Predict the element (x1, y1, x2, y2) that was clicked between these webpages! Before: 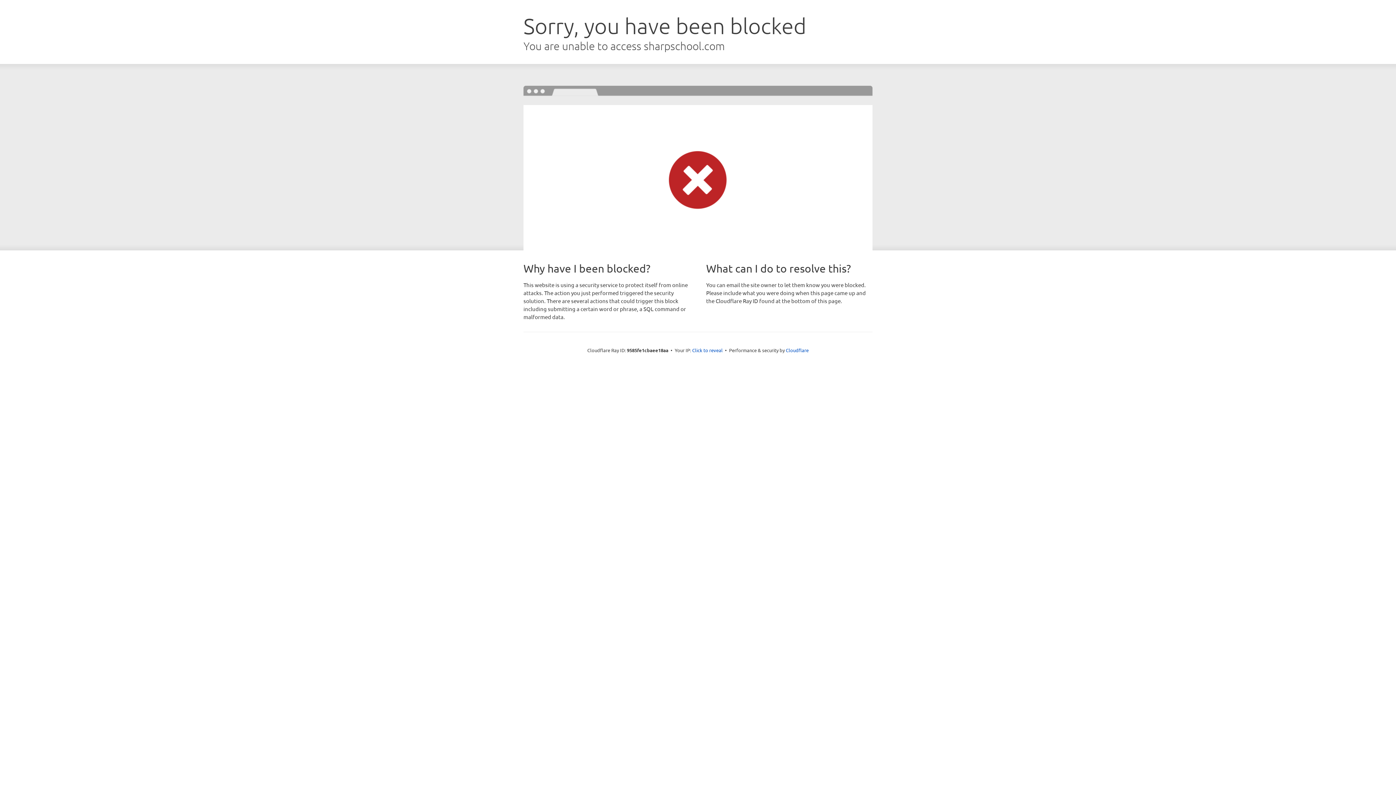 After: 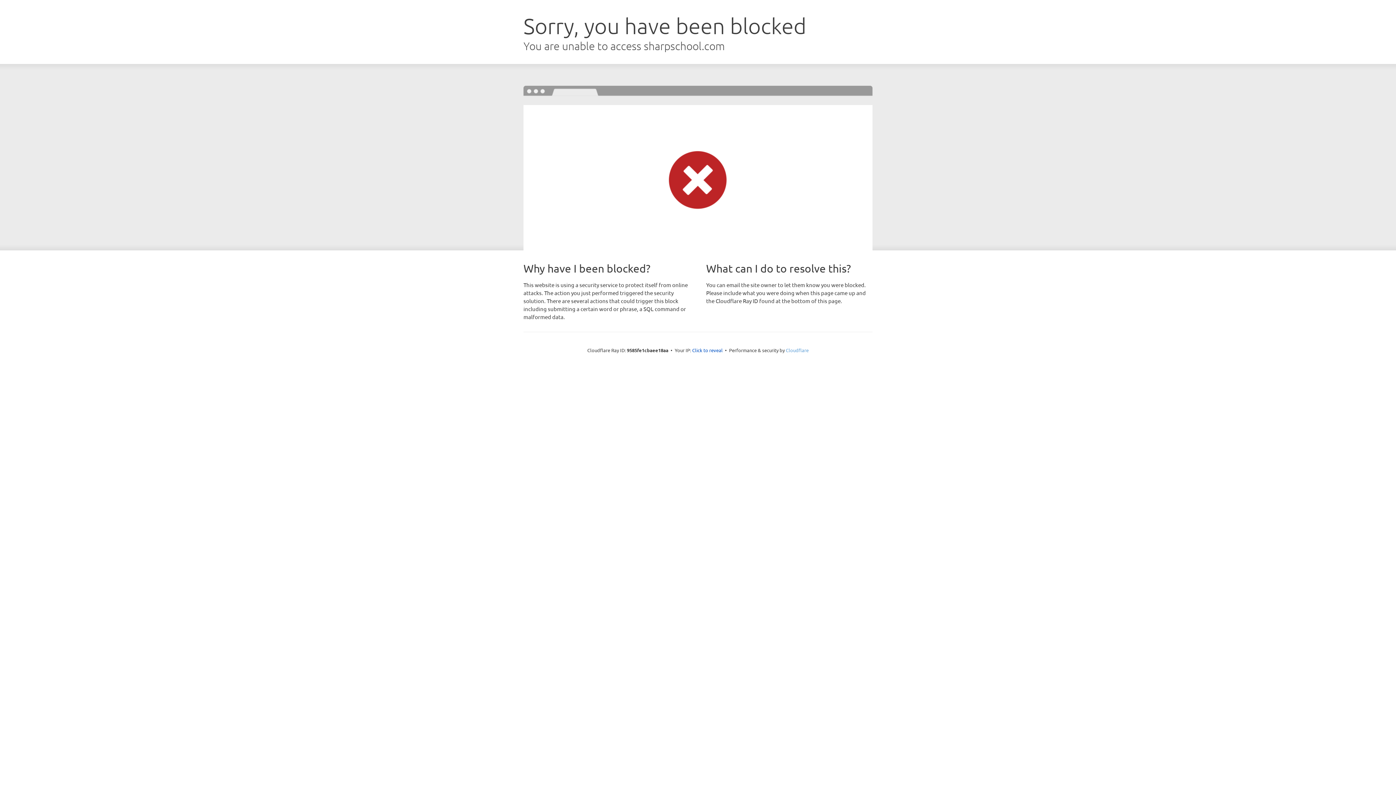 Action: bbox: (786, 347, 808, 353) label: Cloudflare